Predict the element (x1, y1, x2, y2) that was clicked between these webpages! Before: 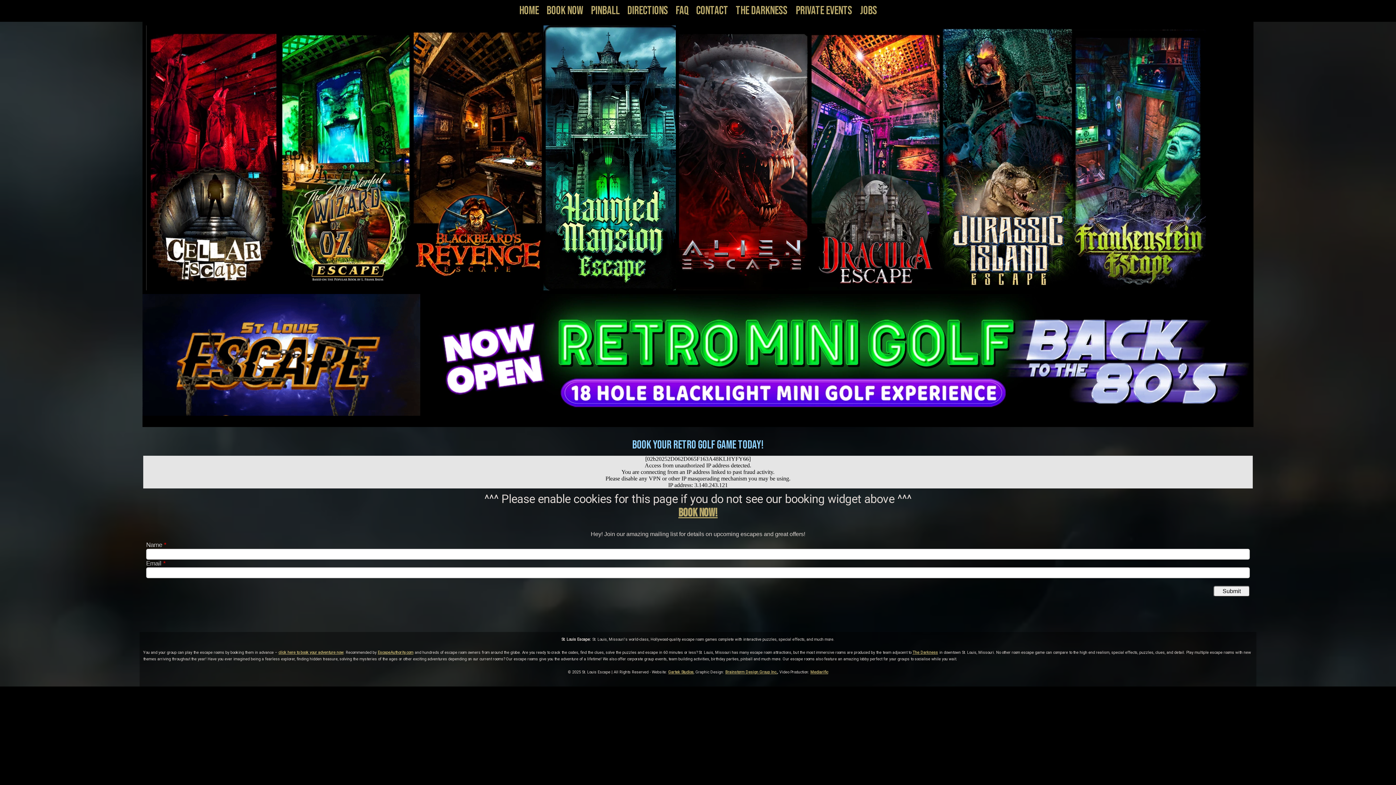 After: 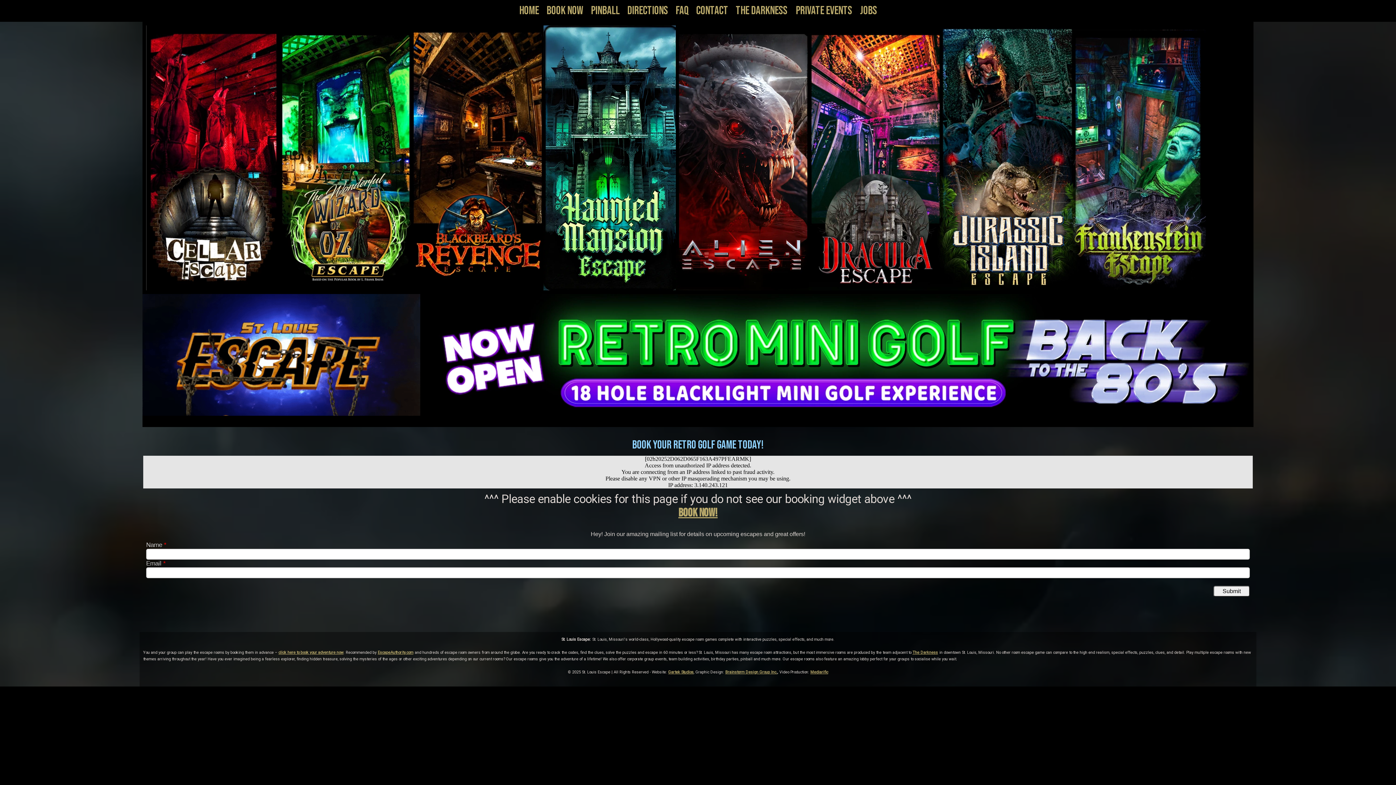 Action: bbox: (420, 420, 1253, 426)